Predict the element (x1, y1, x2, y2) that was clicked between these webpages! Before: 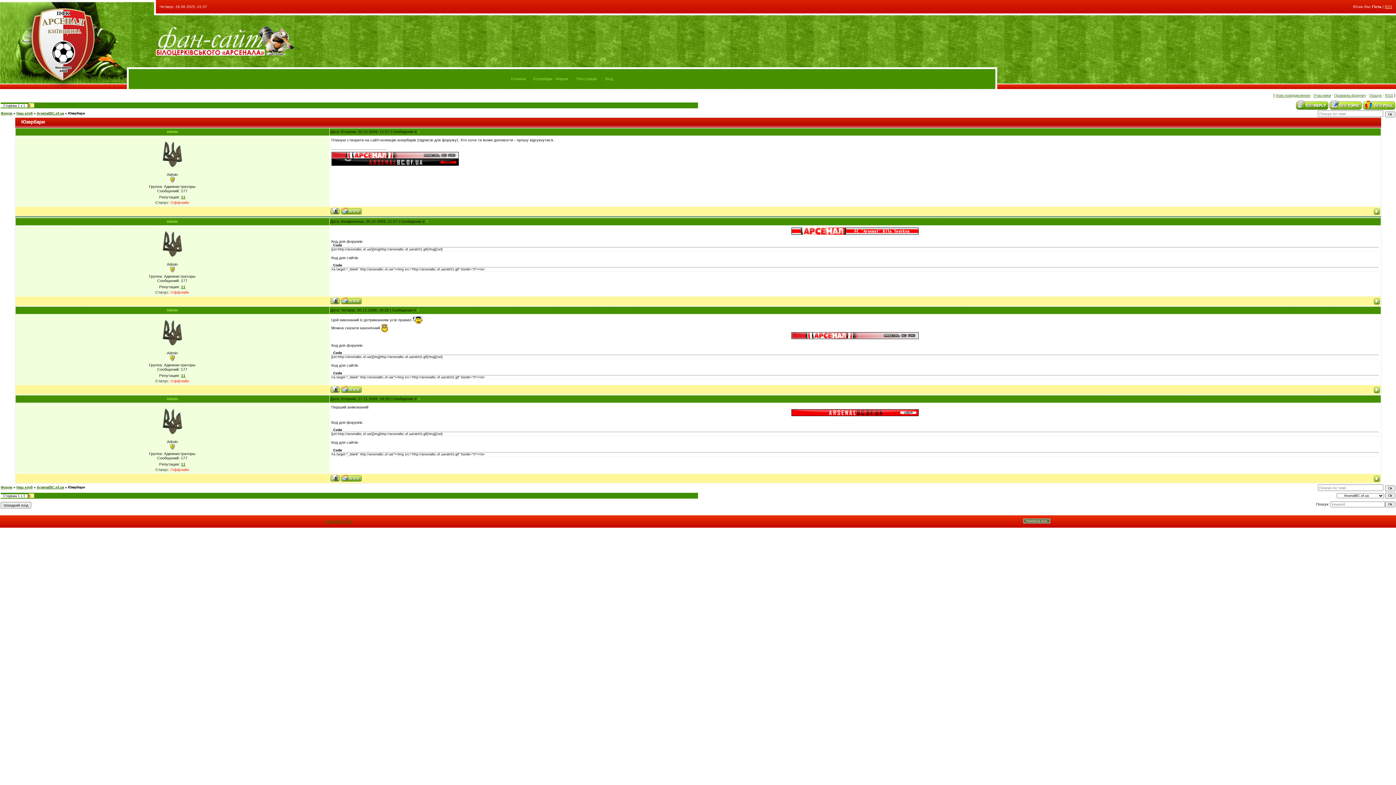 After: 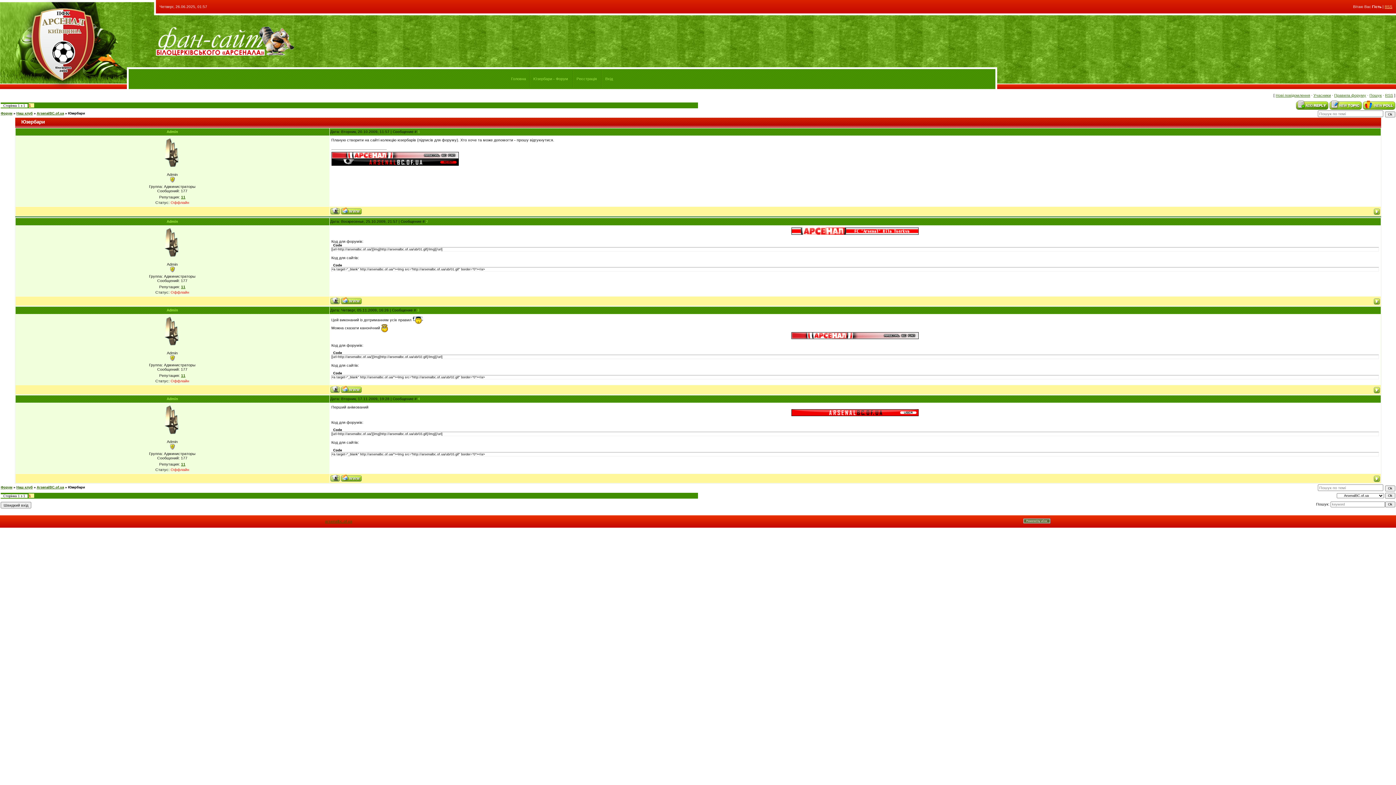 Action: bbox: (330, 210, 339, 215)